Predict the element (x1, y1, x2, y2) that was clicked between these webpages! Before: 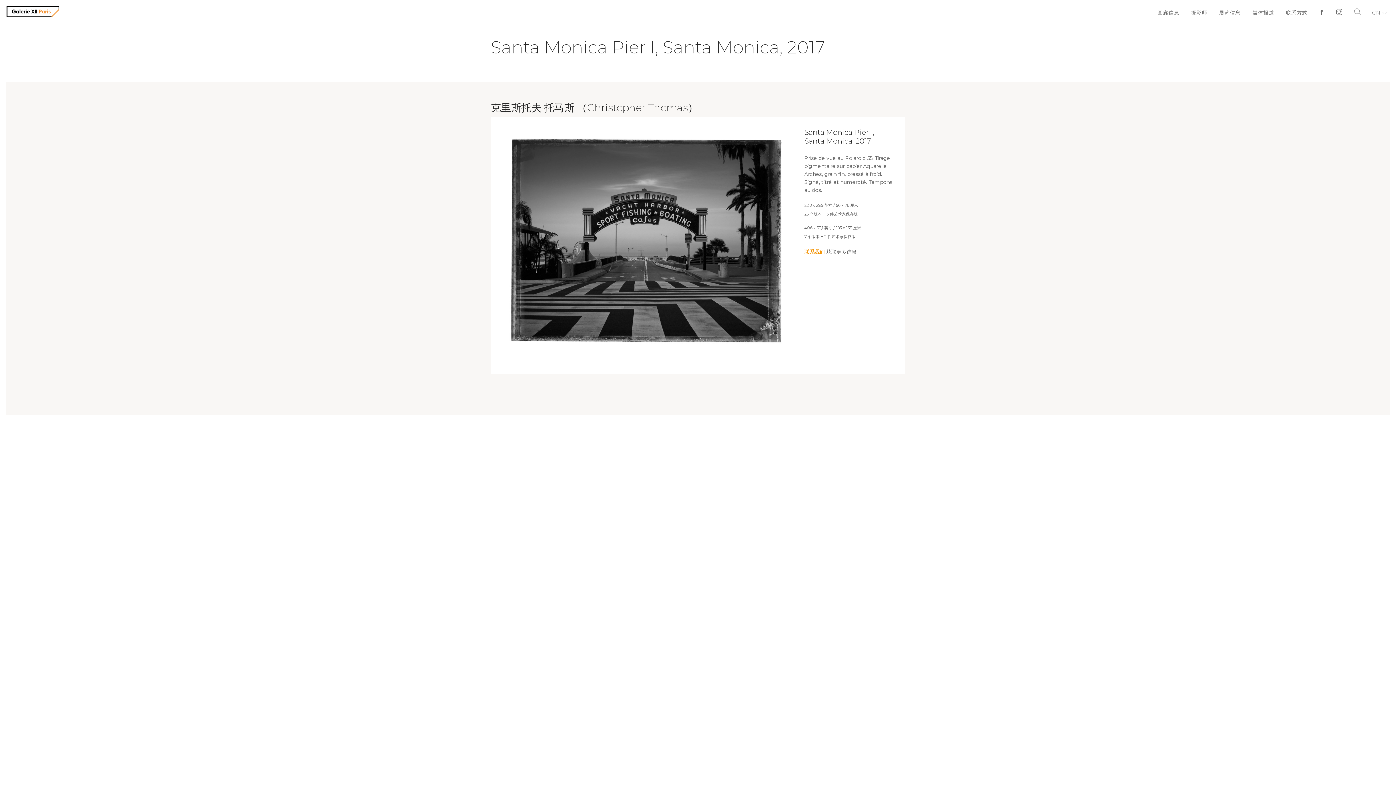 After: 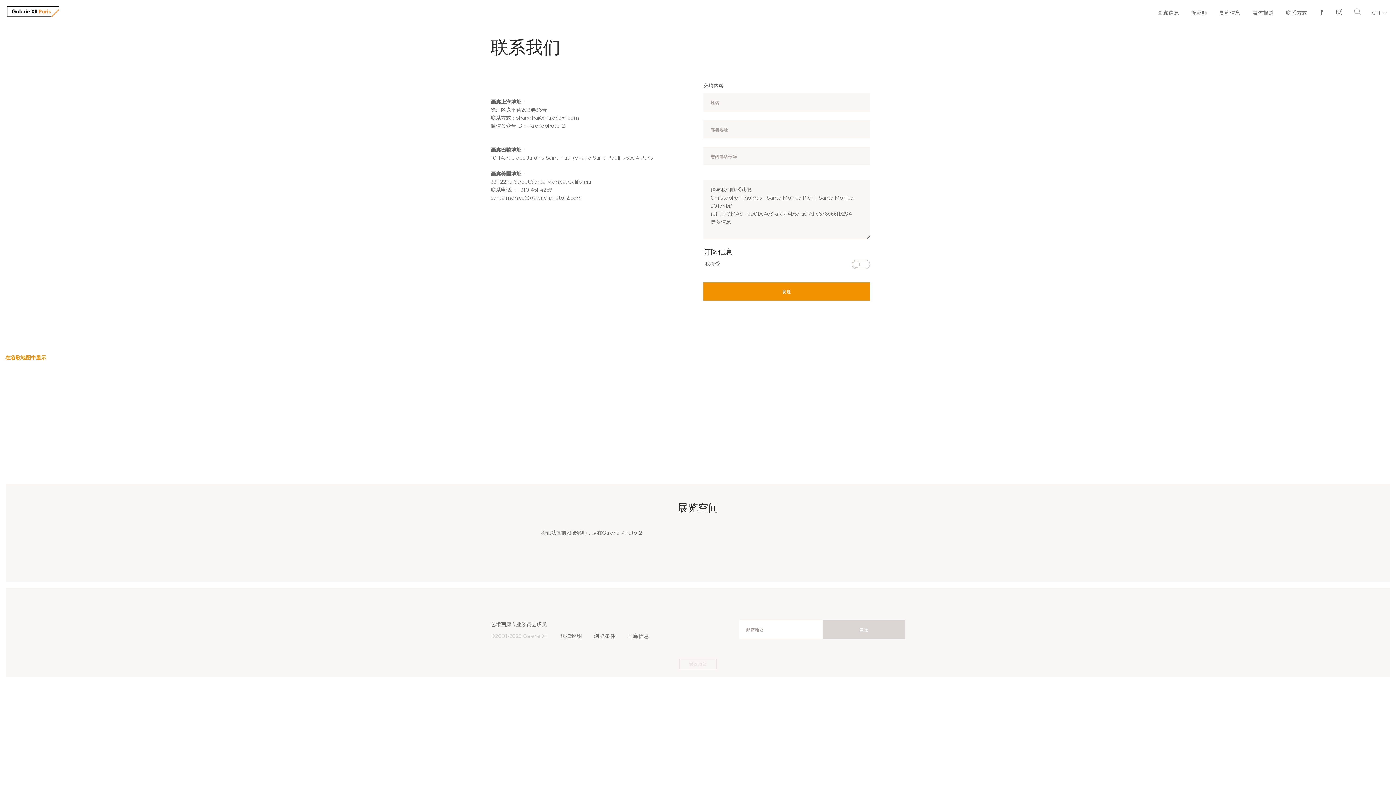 Action: bbox: (804, 248, 824, 255) label: 联系我们